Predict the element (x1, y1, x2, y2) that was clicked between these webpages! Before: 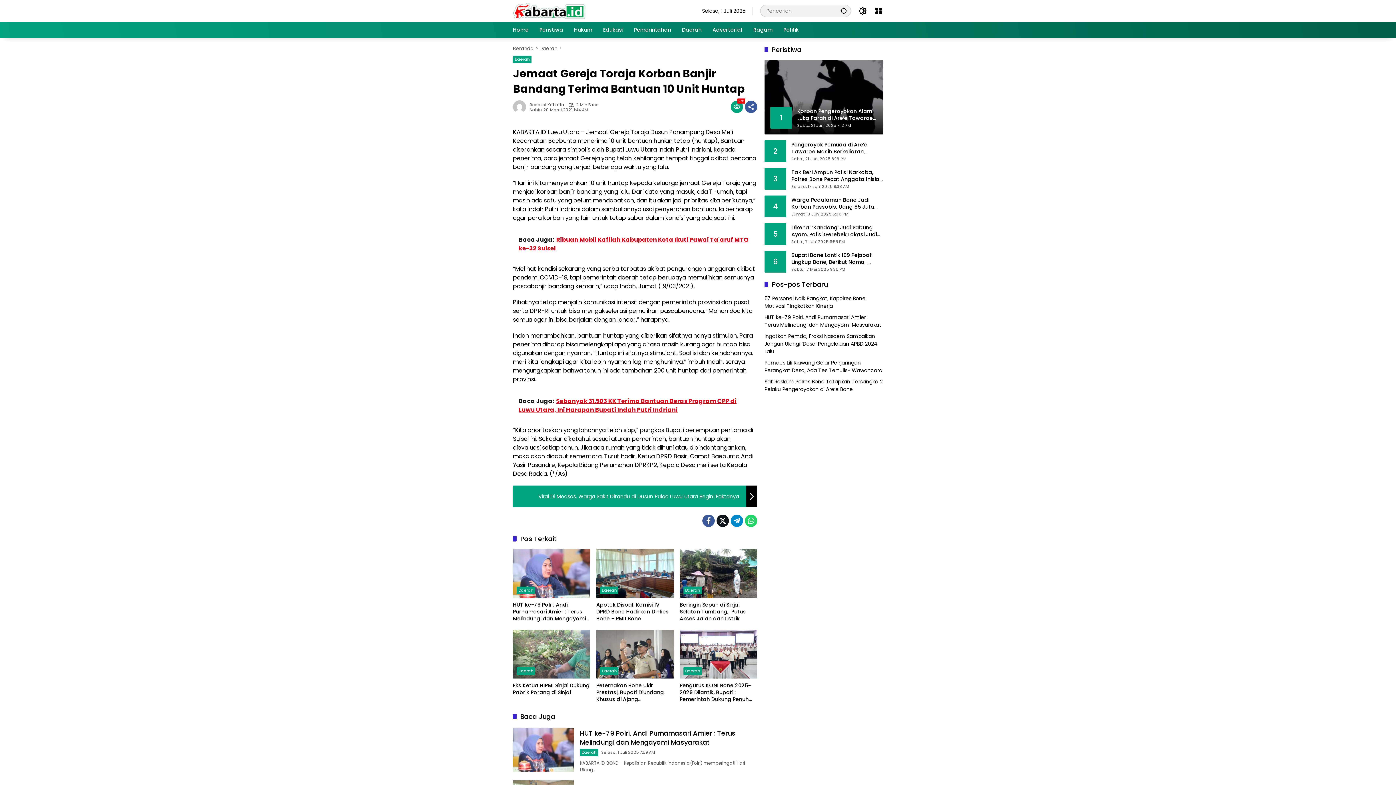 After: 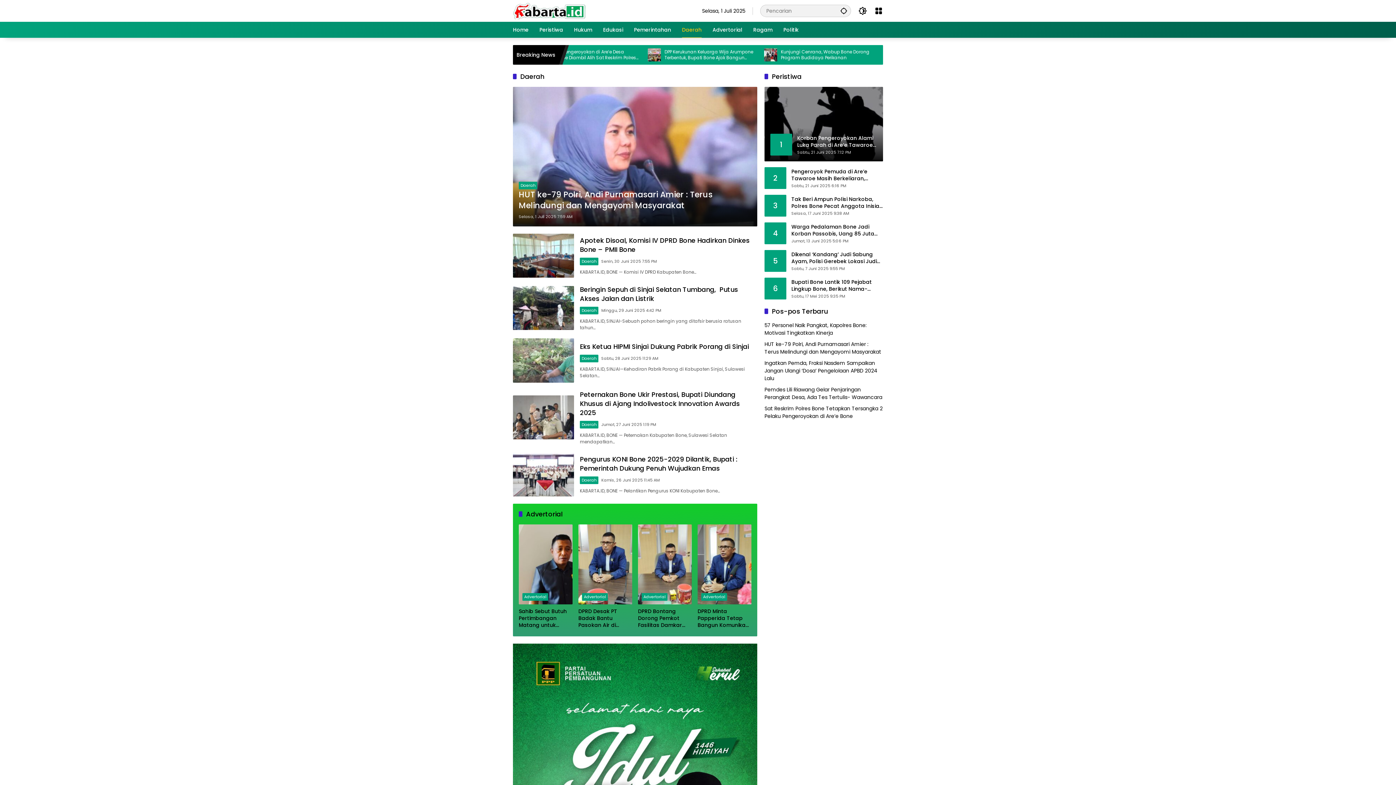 Action: label: Daerah bbox: (683, 667, 702, 675)